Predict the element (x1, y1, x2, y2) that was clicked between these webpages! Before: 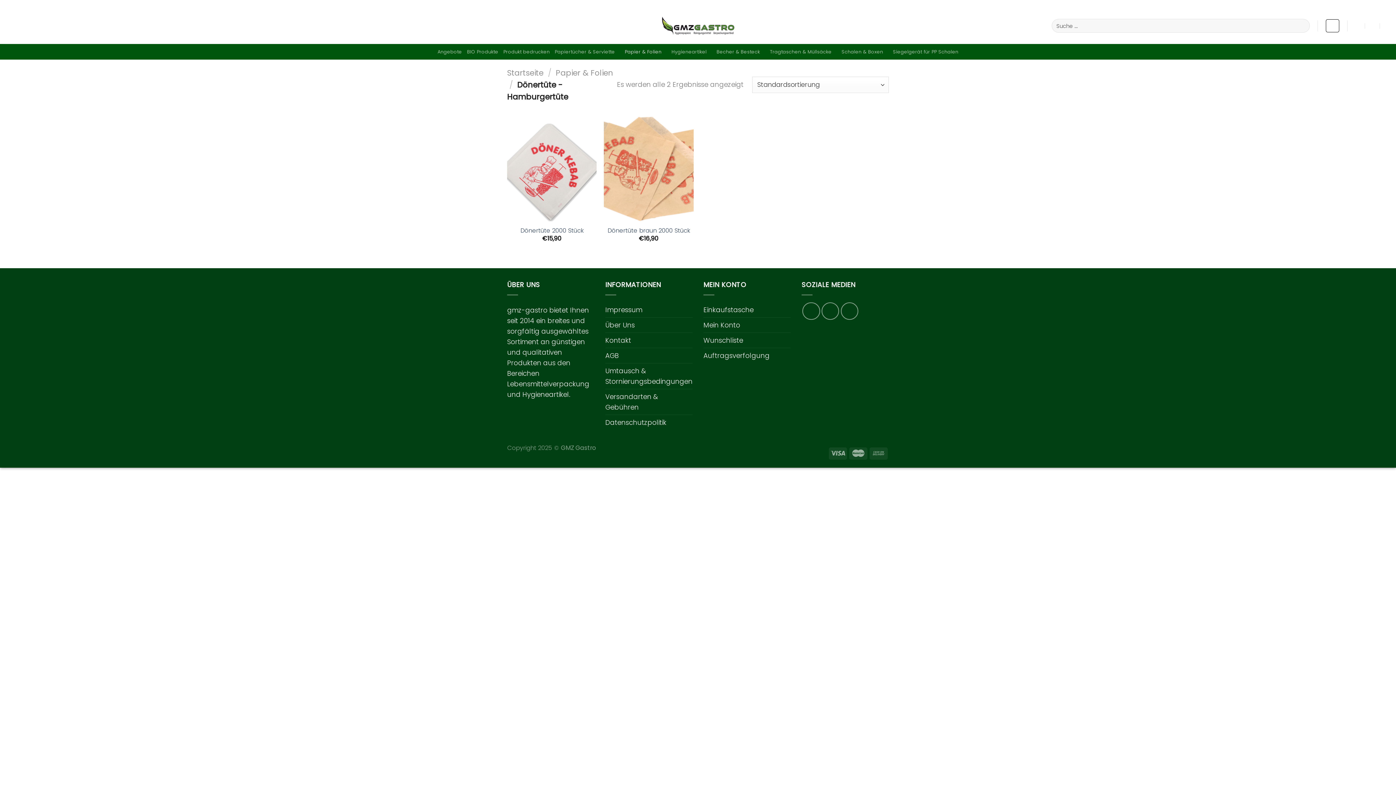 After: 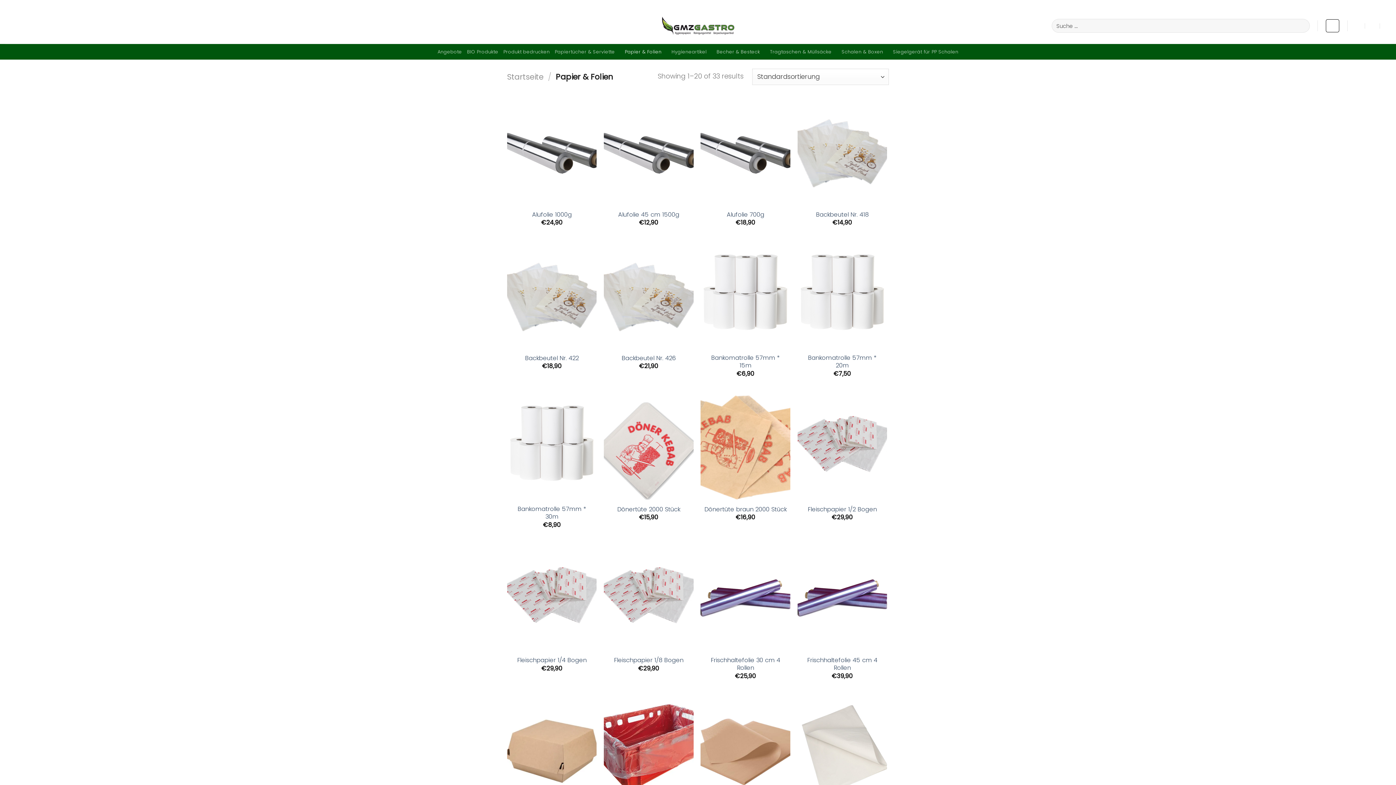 Action: label: Papier & Folien bbox: (625, 44, 666, 58)